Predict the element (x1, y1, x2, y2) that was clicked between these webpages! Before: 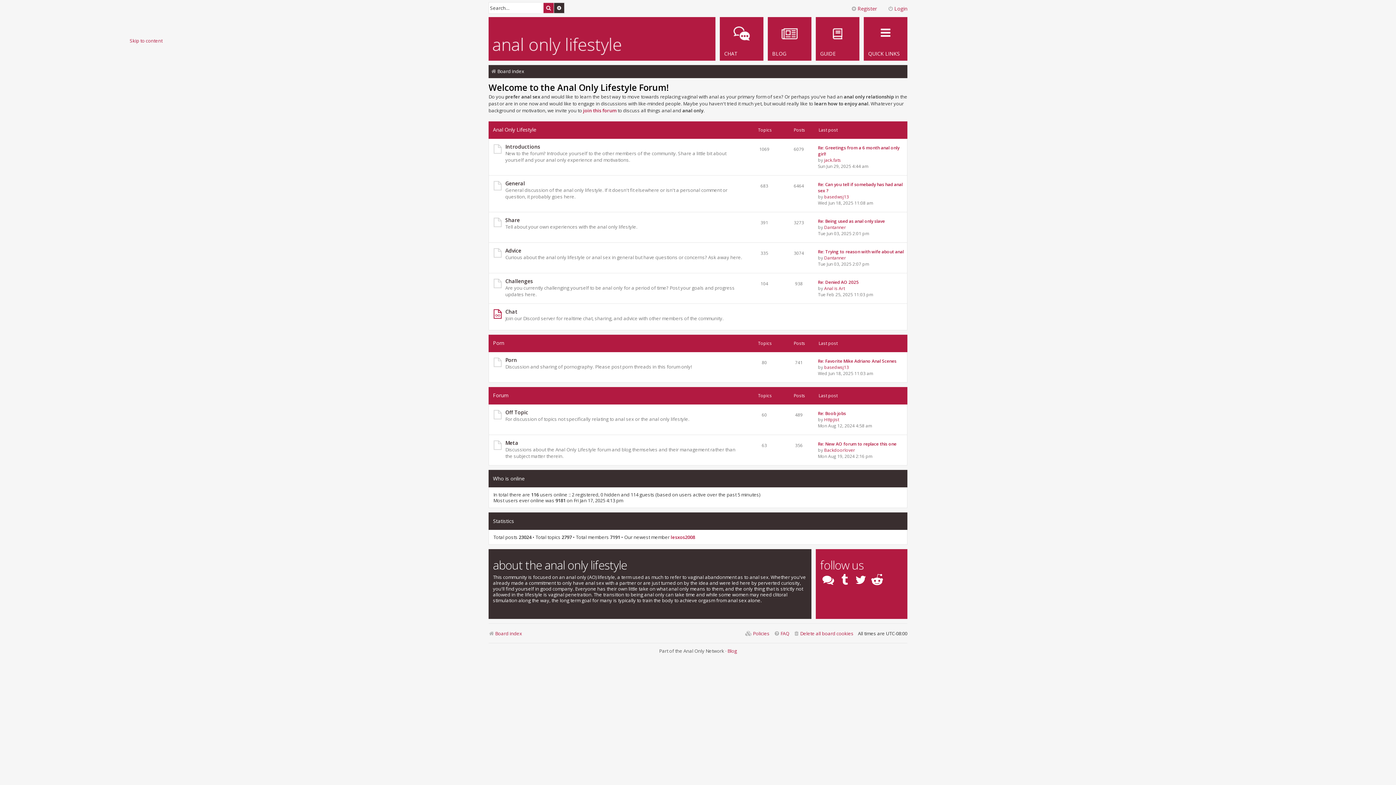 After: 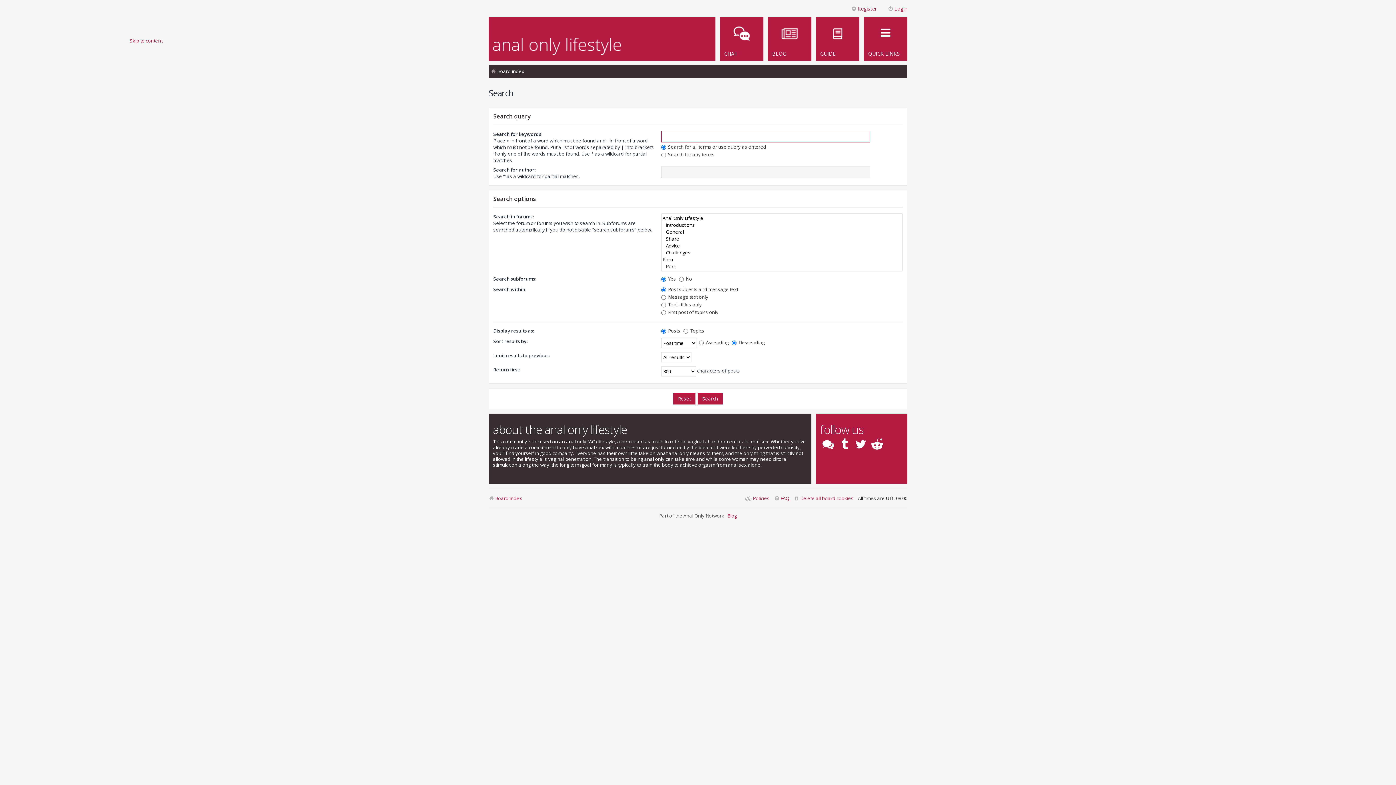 Action: bbox: (543, 2, 553, 13) label: Search